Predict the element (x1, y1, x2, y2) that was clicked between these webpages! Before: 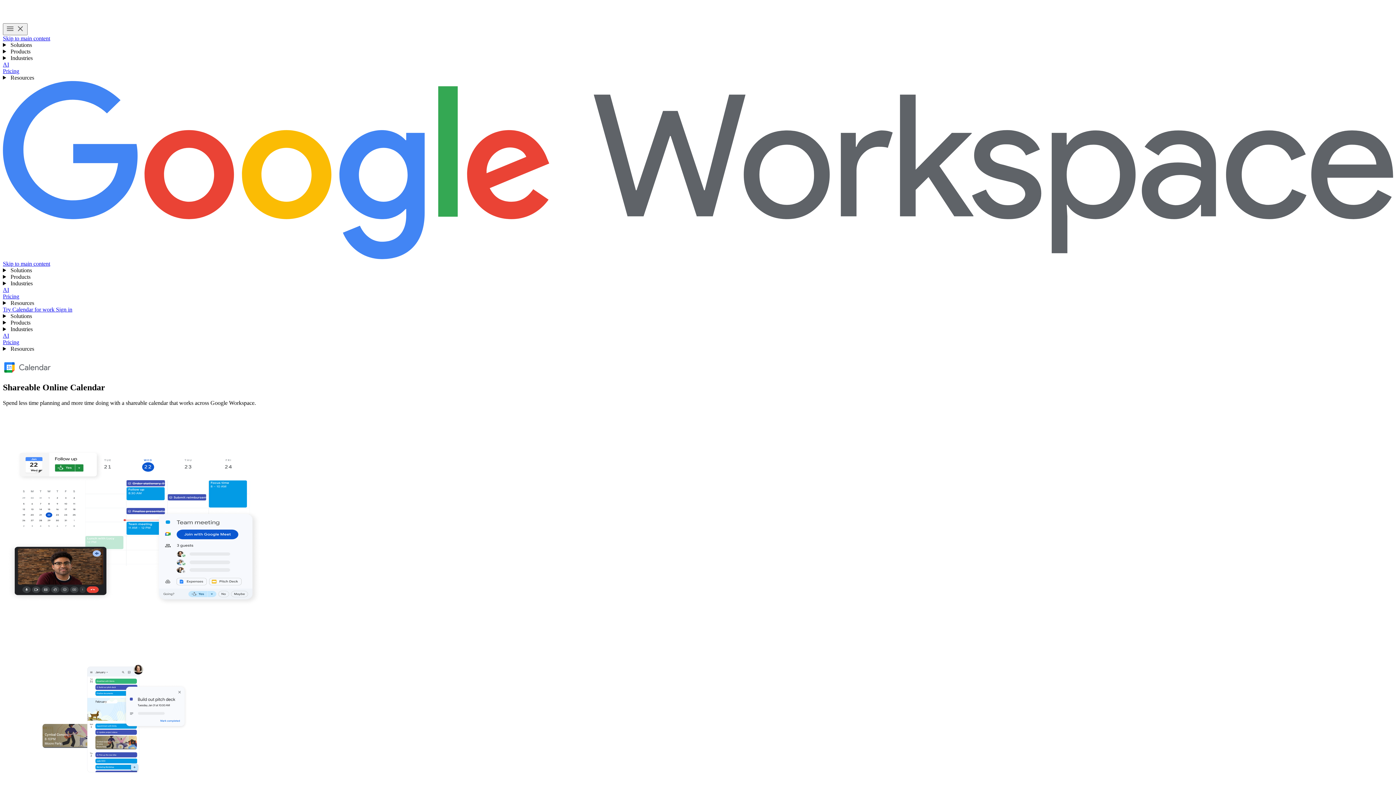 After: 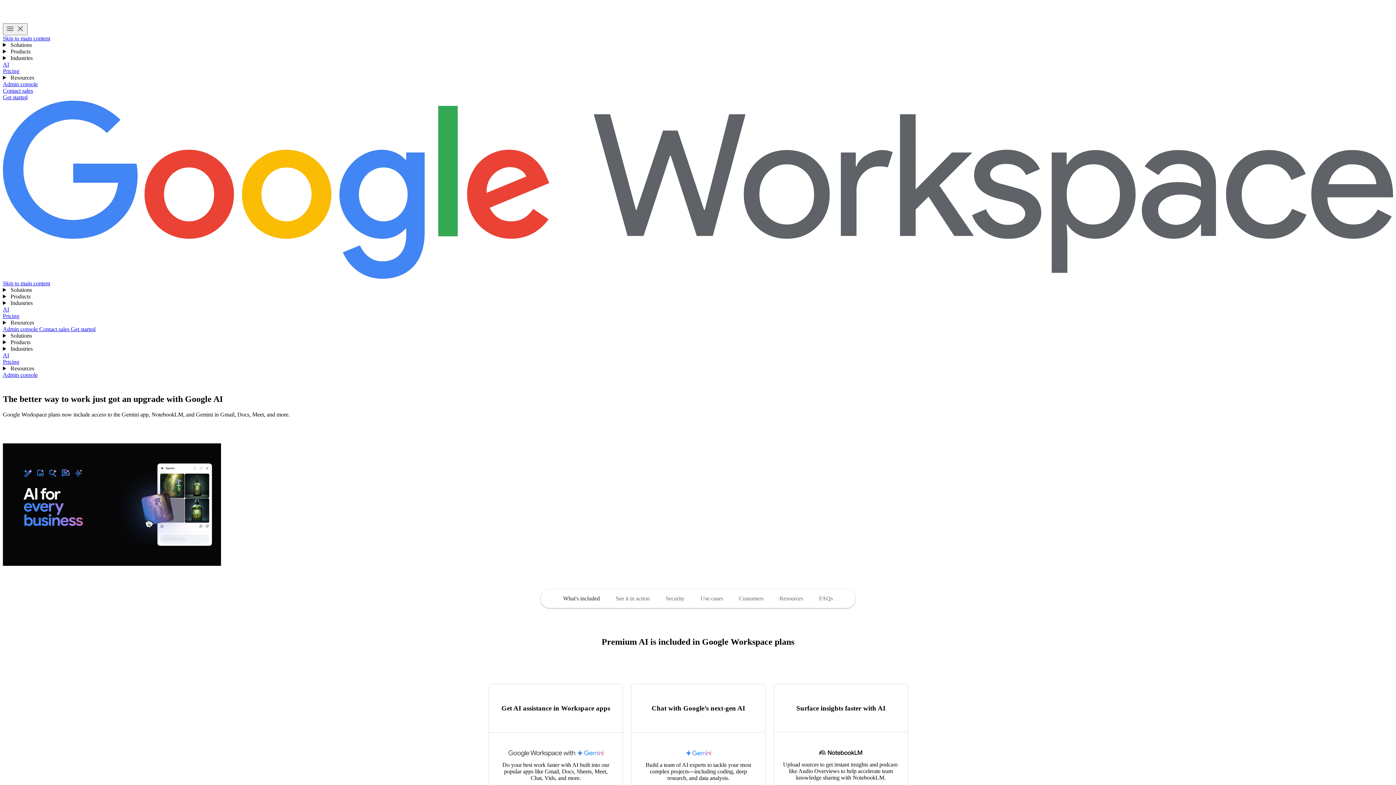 Action: label: AI bbox: (2, 61, 9, 67)